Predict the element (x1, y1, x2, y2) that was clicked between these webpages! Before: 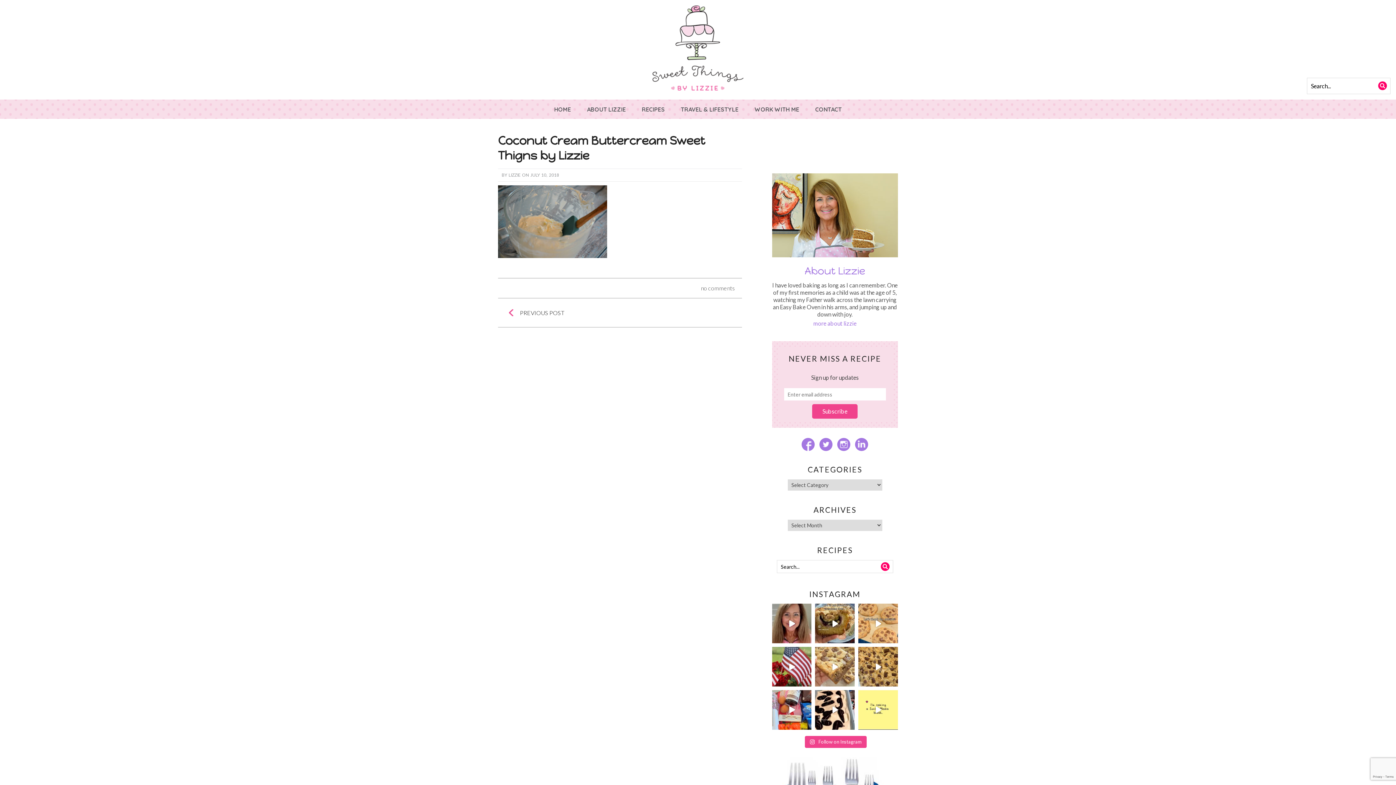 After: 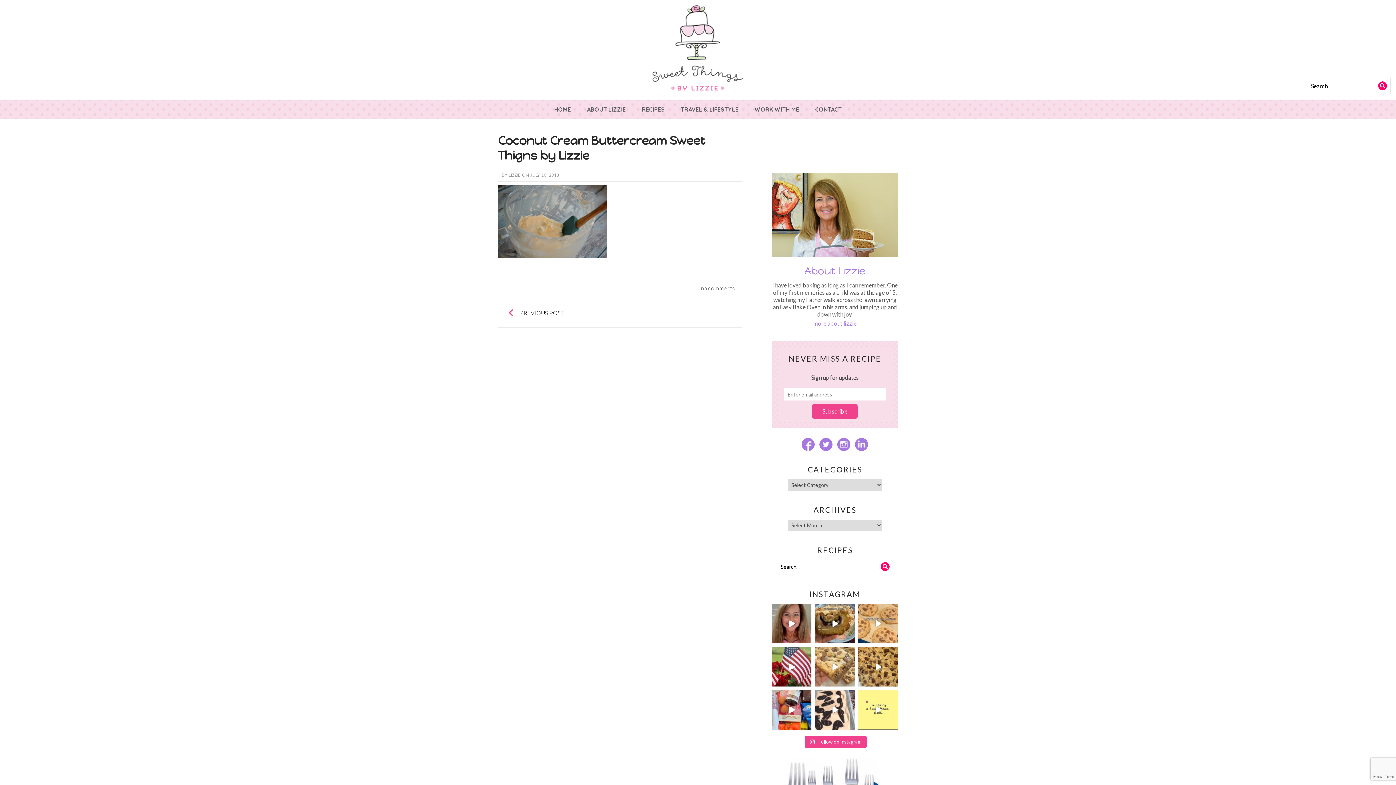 Action: bbox: (815, 690, 854, 730) label: Hi my friends. Just popping in to say hi. I’ve b